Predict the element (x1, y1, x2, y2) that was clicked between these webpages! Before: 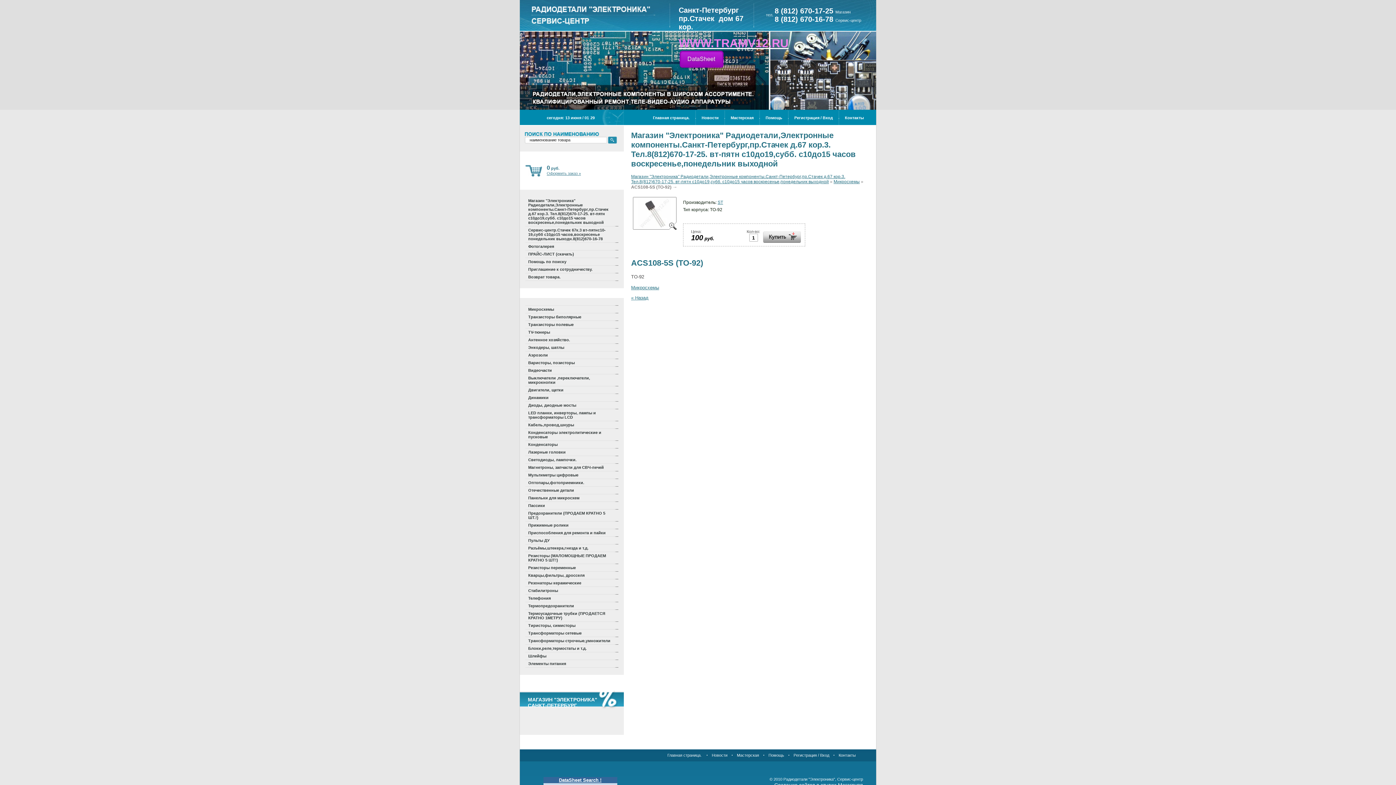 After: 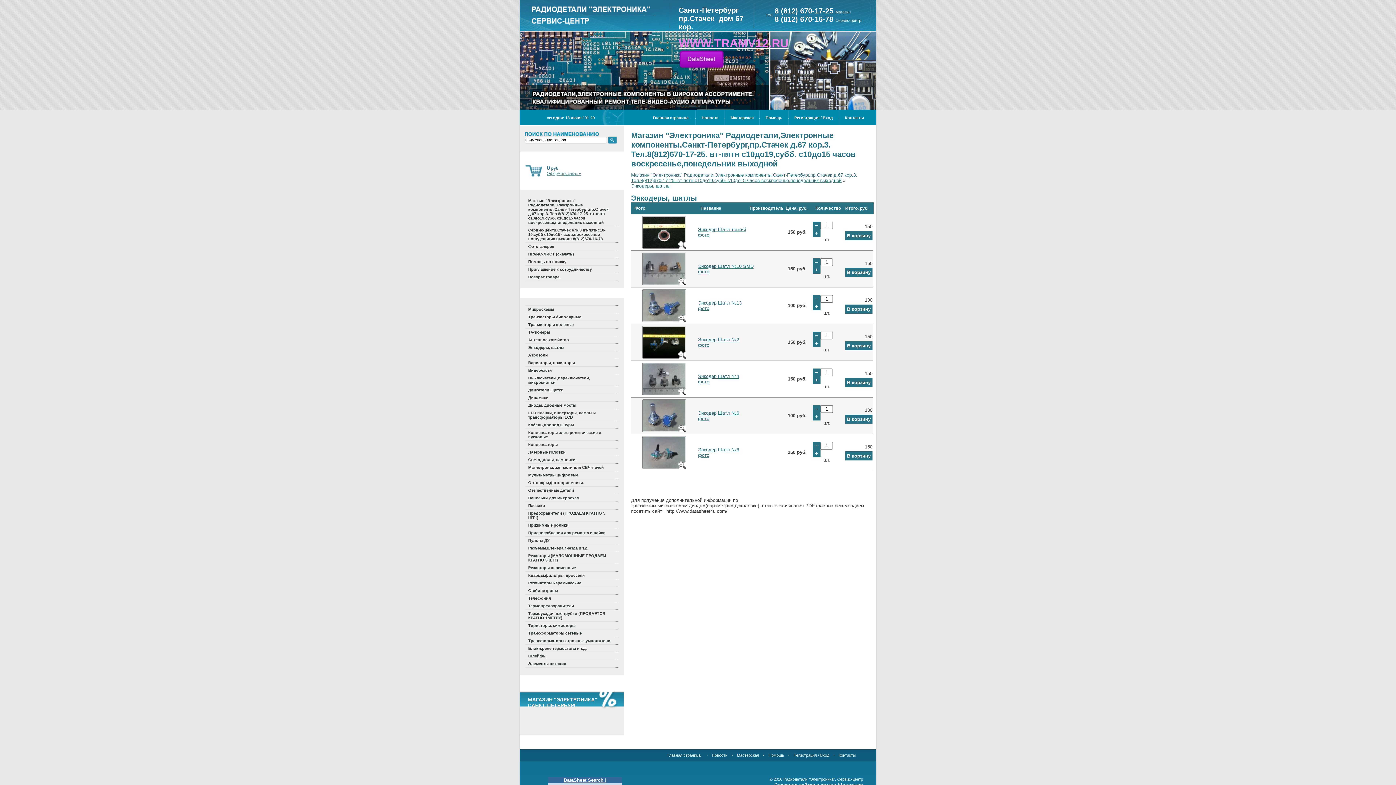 Action: label: Энкодеры, шатлы bbox: (525, 344, 618, 351)